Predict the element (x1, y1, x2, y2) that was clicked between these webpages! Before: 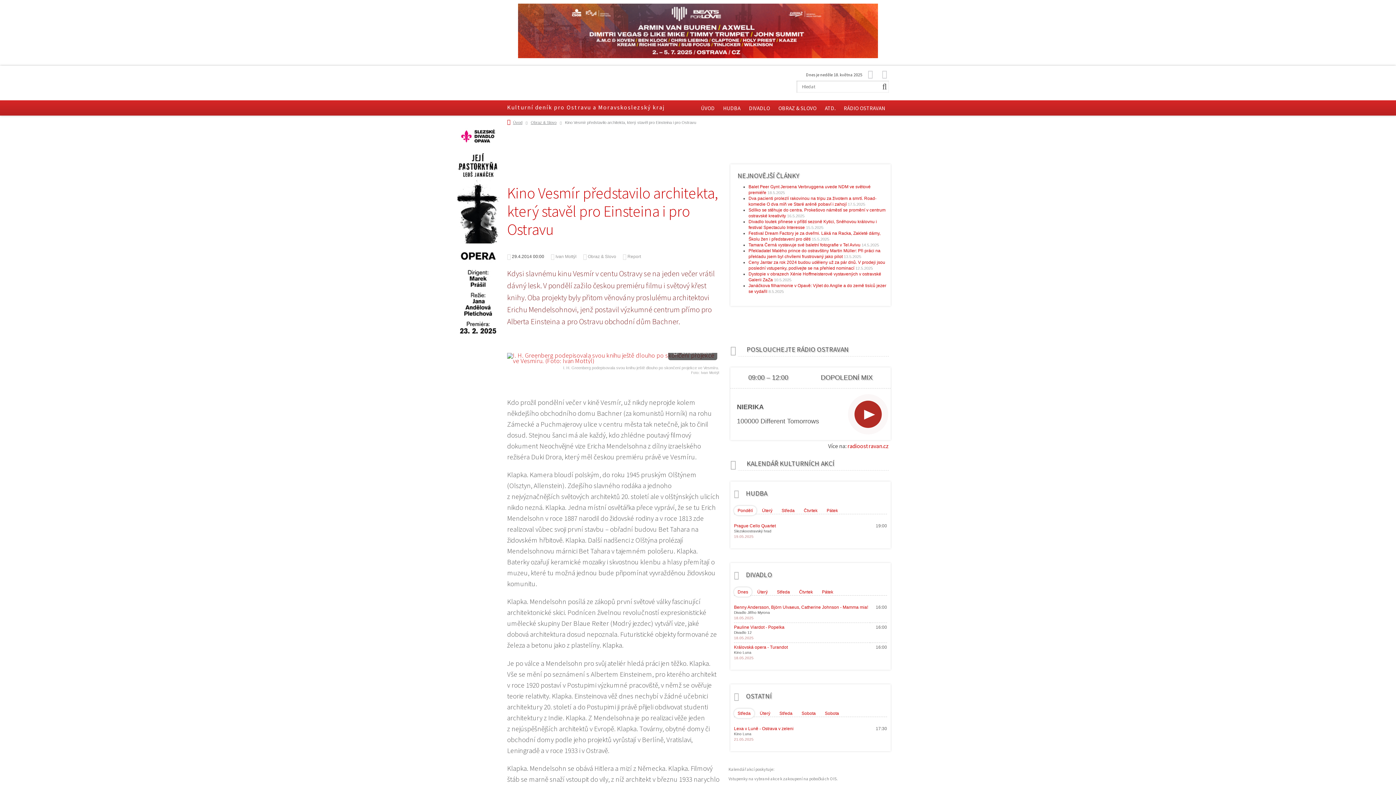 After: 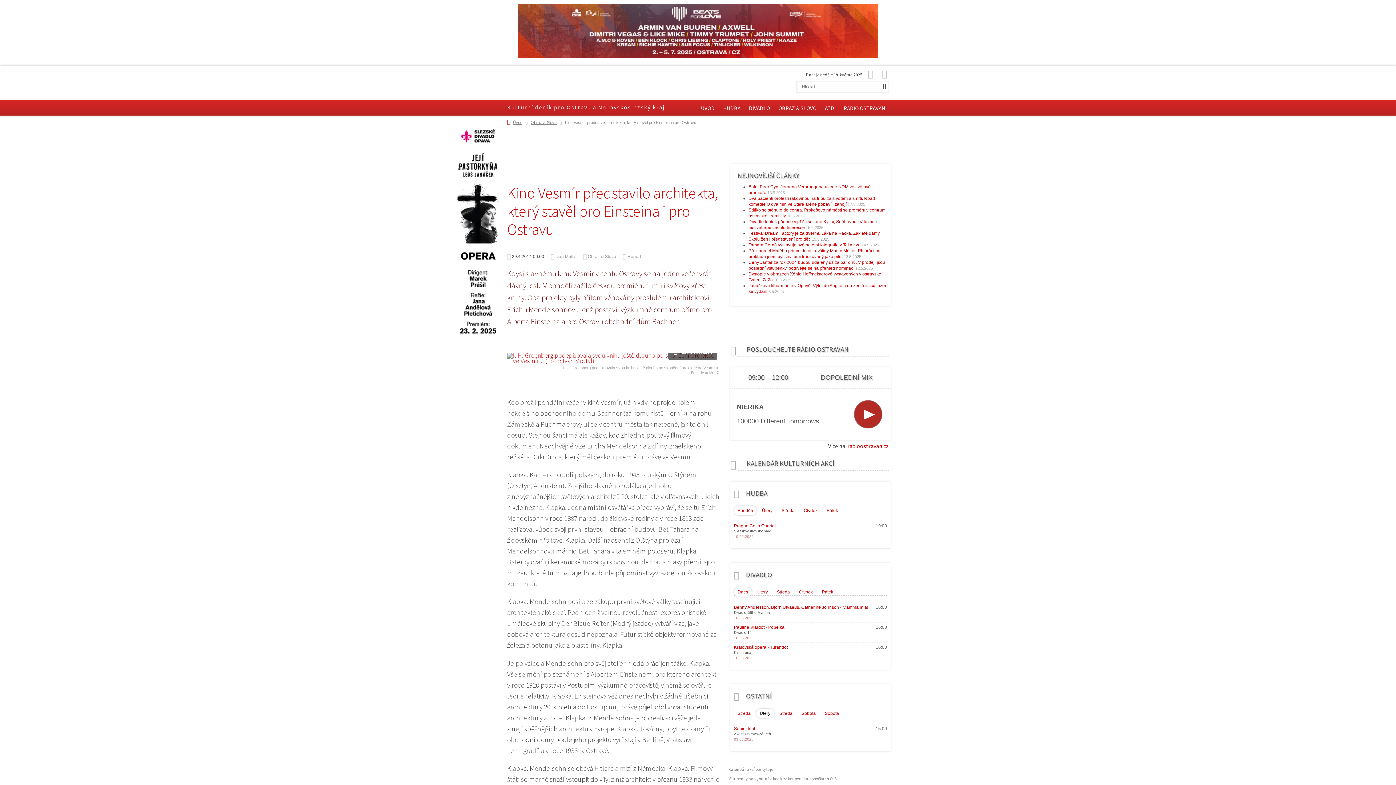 Action: label: Úterý bbox: (756, 709, 774, 718)